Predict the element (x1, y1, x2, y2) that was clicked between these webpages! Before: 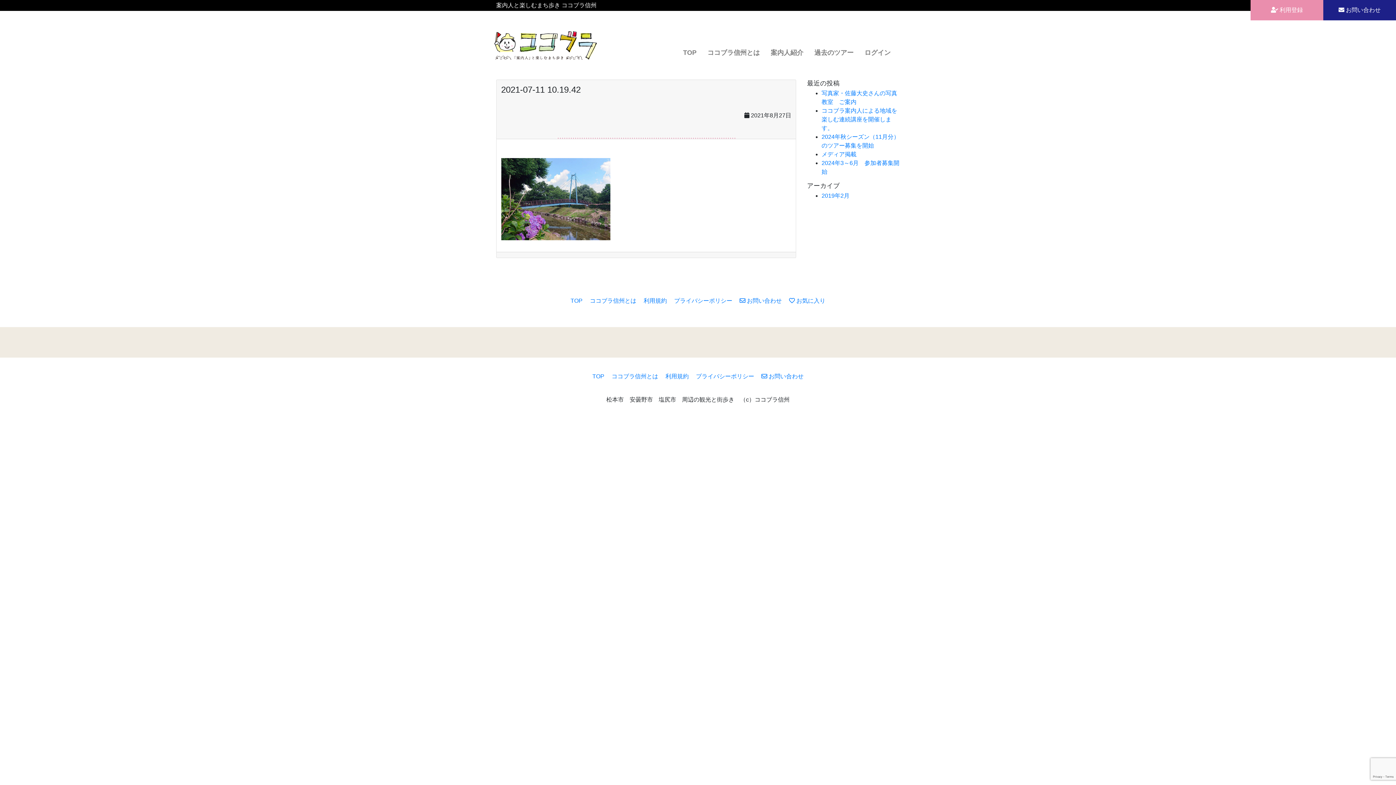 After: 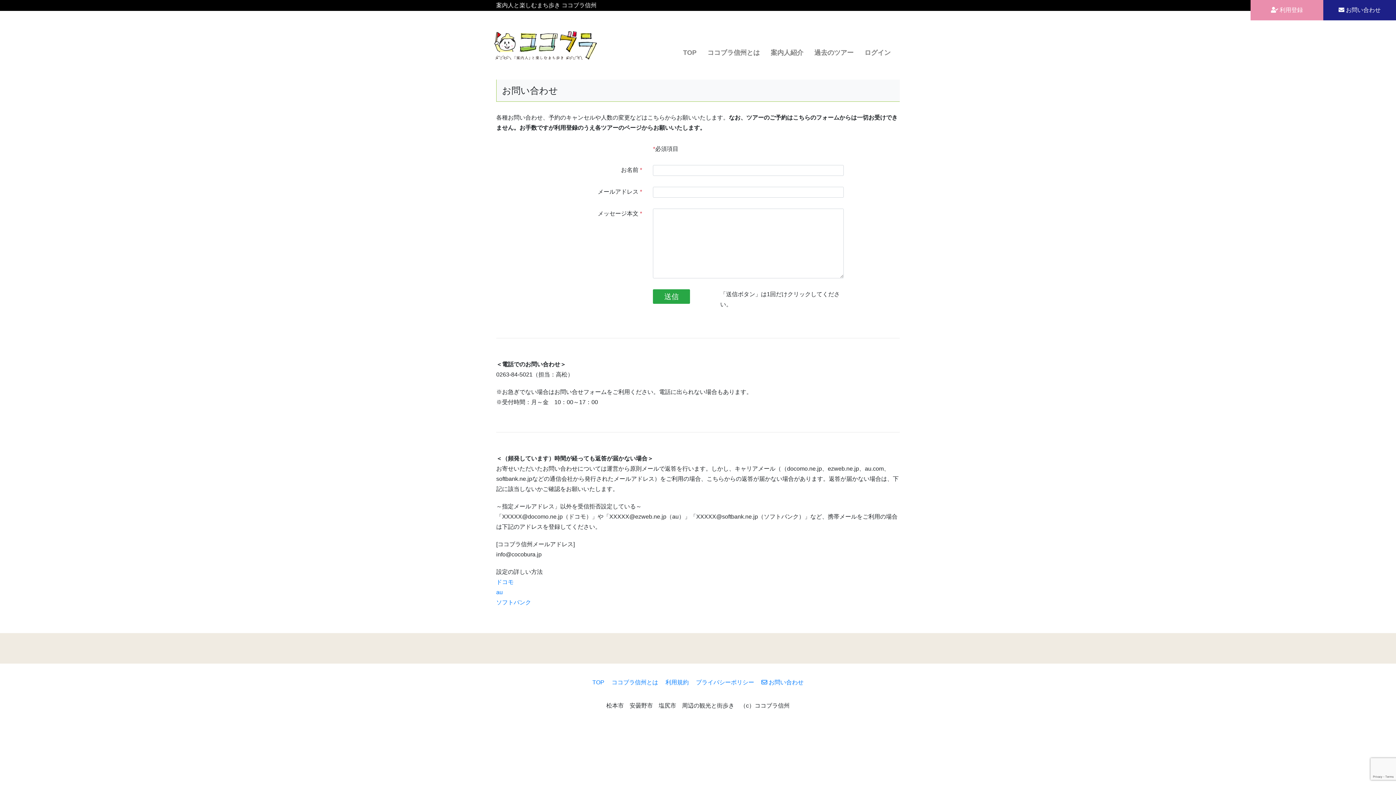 Action: bbox: (736, 294, 785, 307) label:  お問い合わせ